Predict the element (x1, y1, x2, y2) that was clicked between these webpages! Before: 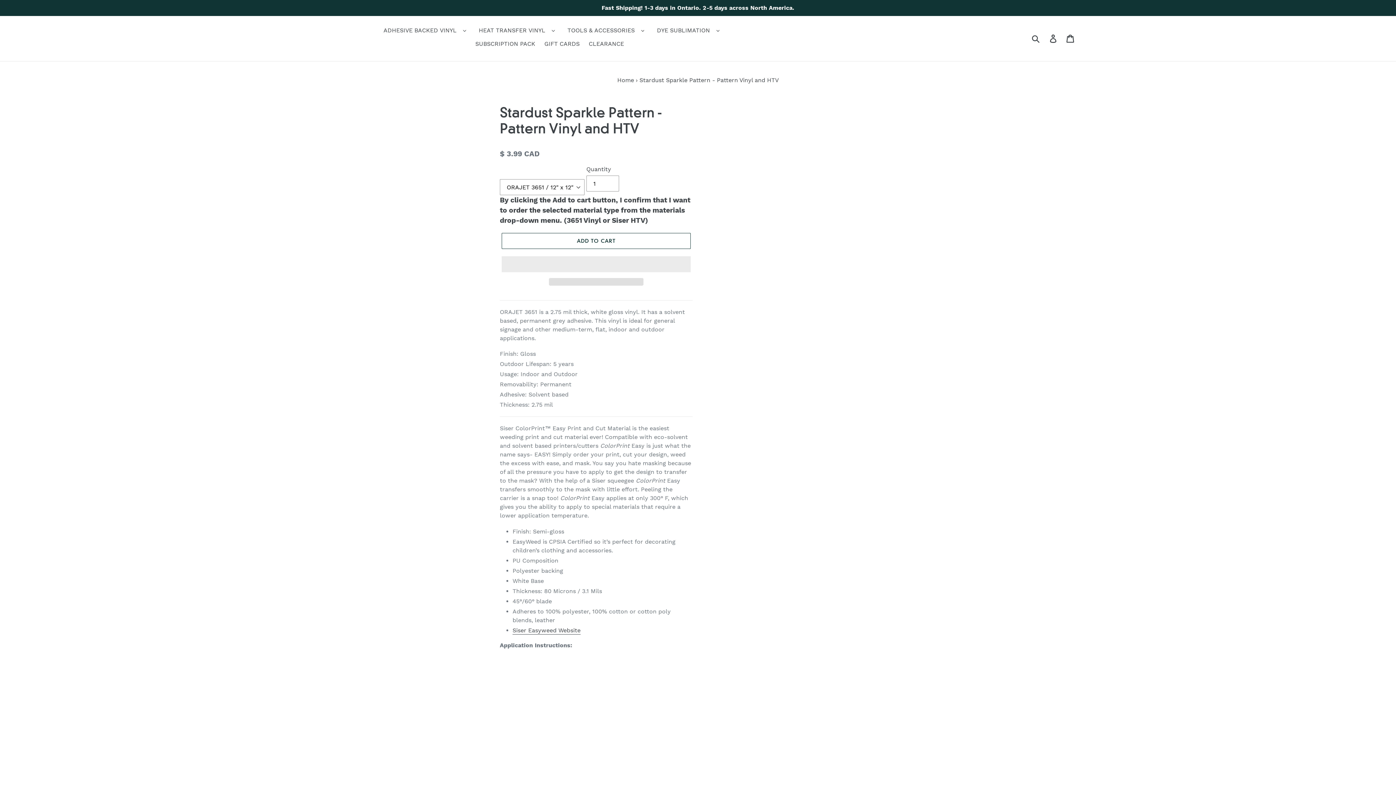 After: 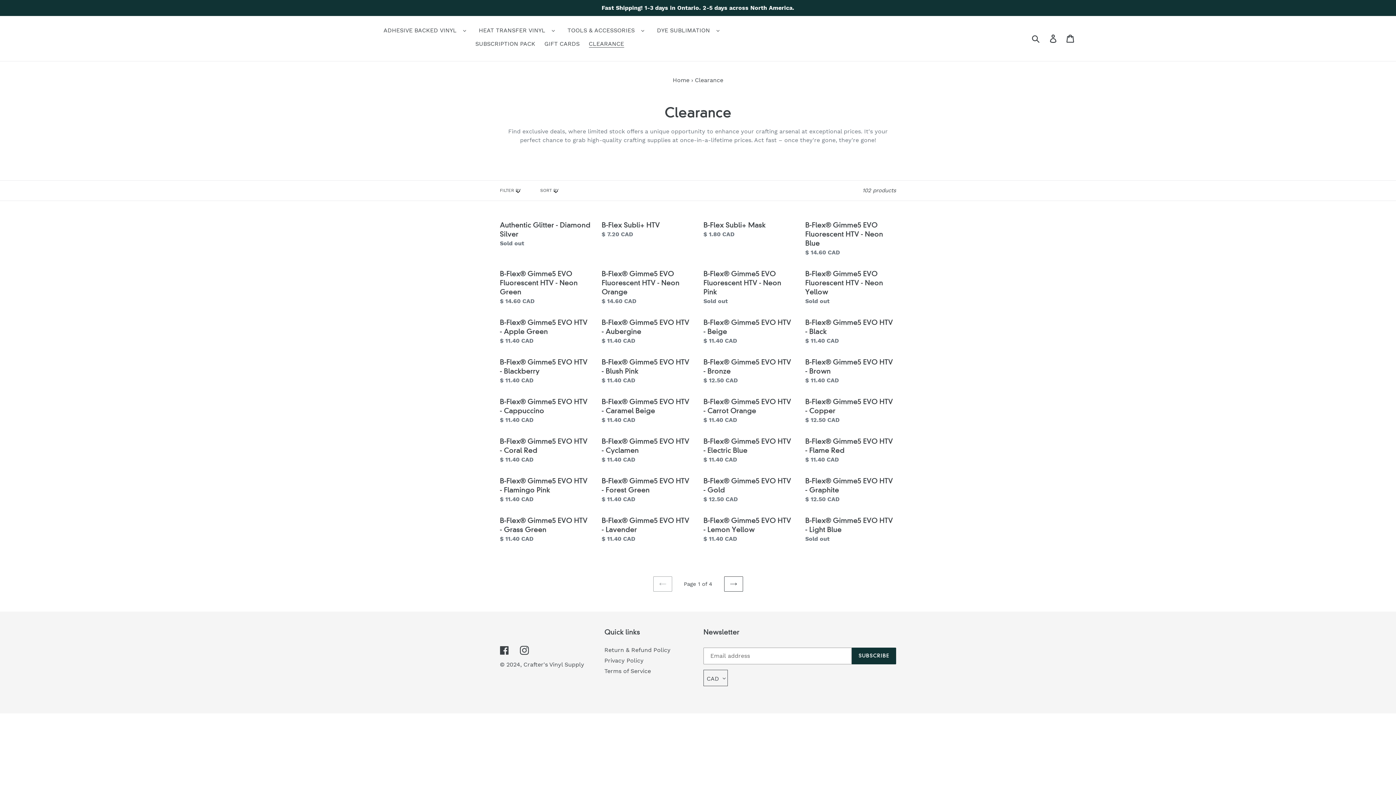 Action: label: CLEARANCE bbox: (585, 36, 627, 52)